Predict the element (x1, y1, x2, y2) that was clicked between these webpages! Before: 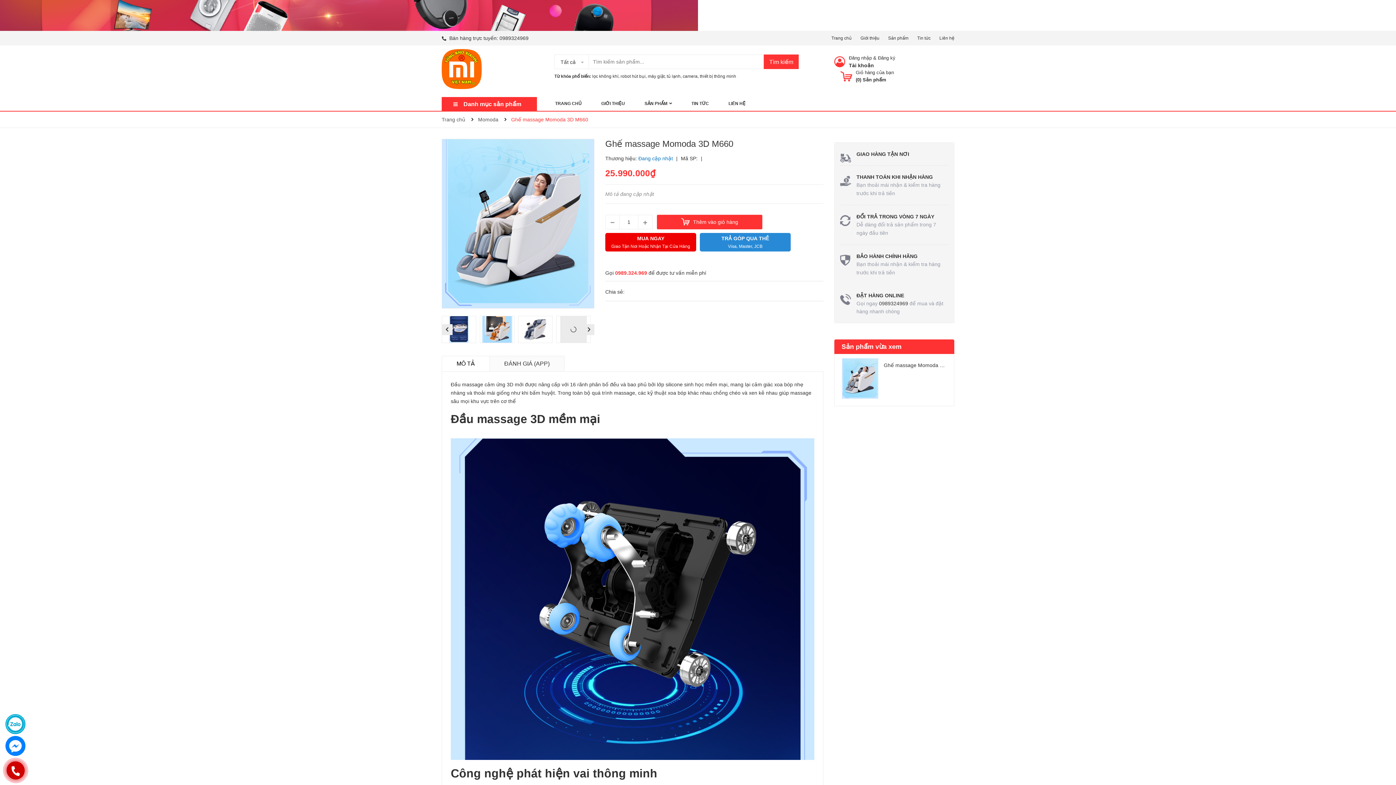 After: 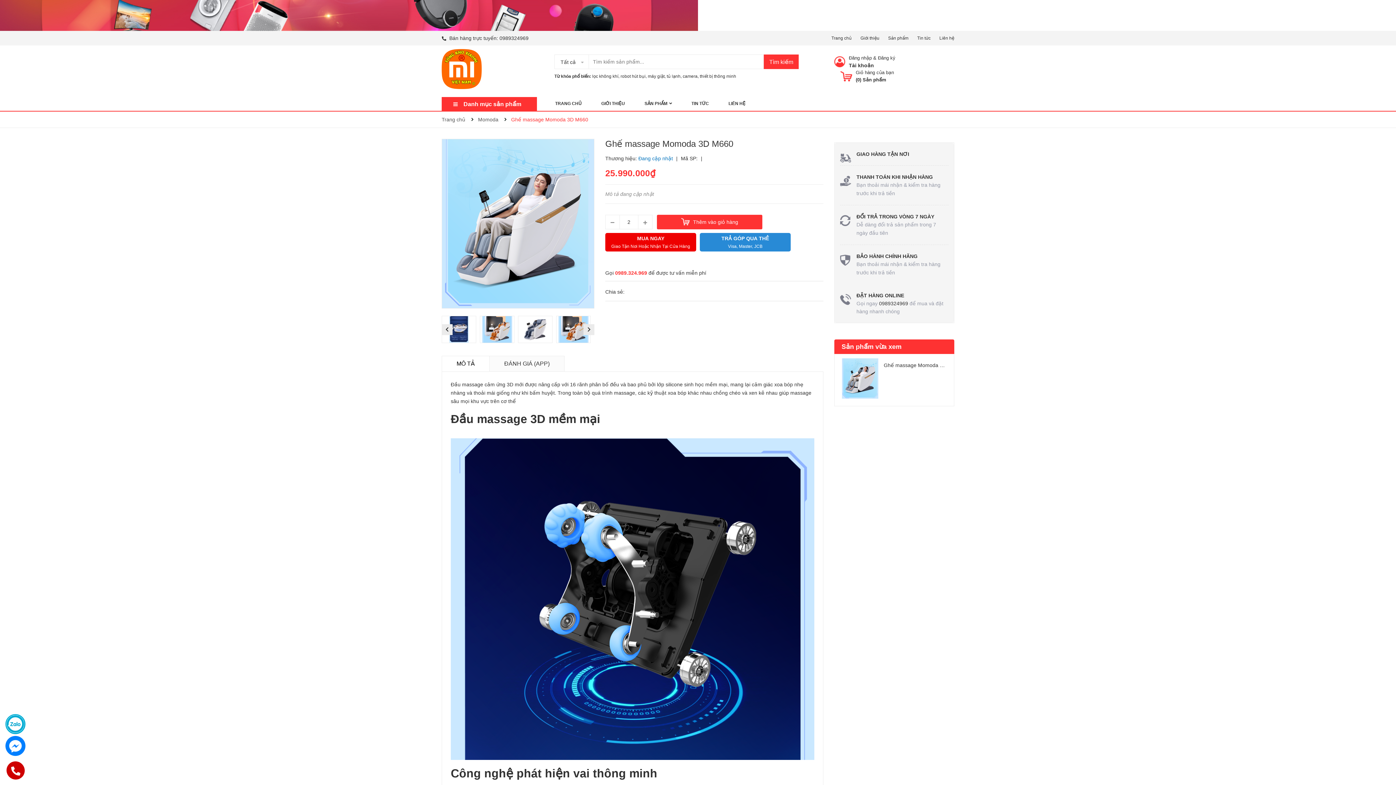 Action: bbox: (638, 214, 652, 229)